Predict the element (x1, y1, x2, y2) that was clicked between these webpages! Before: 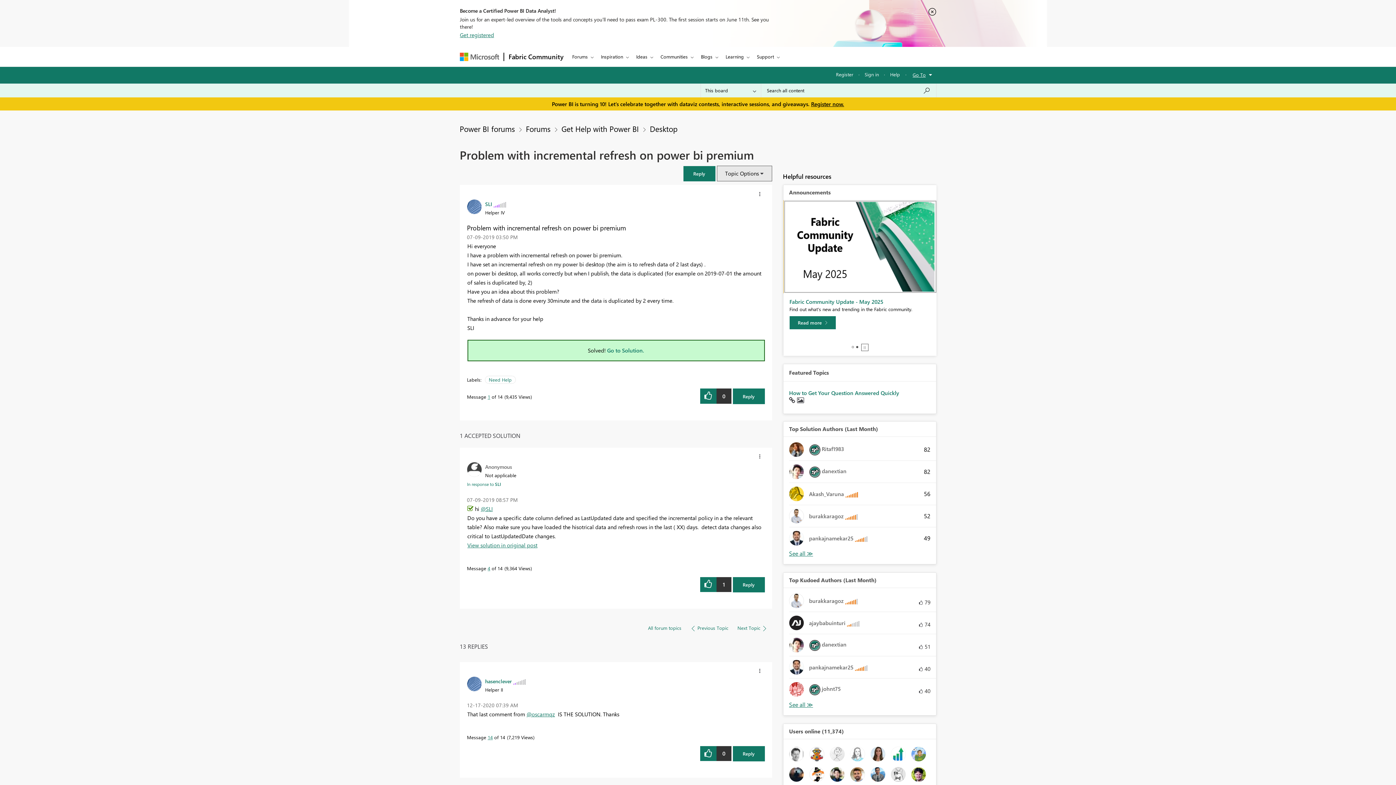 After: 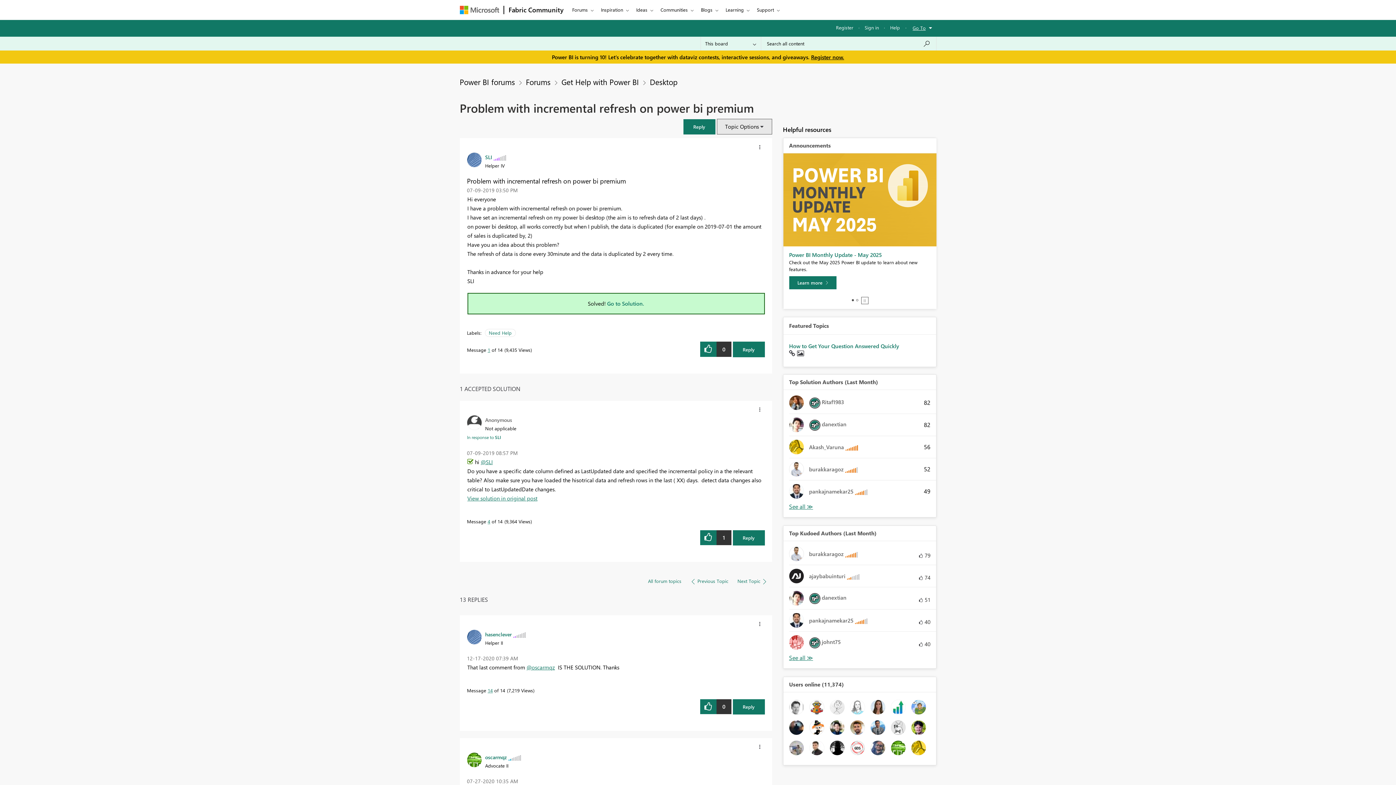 Action: bbox: (928, 7, 936, 15)